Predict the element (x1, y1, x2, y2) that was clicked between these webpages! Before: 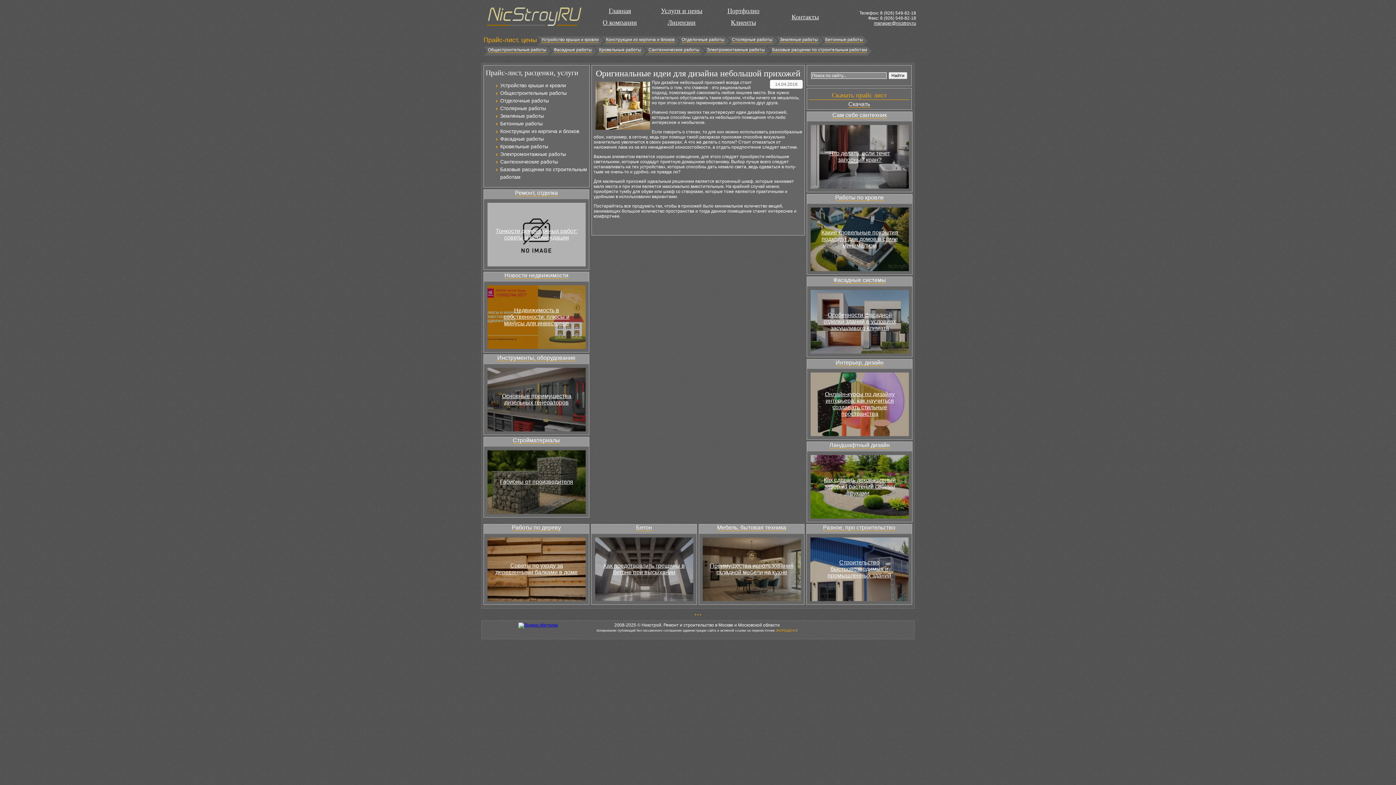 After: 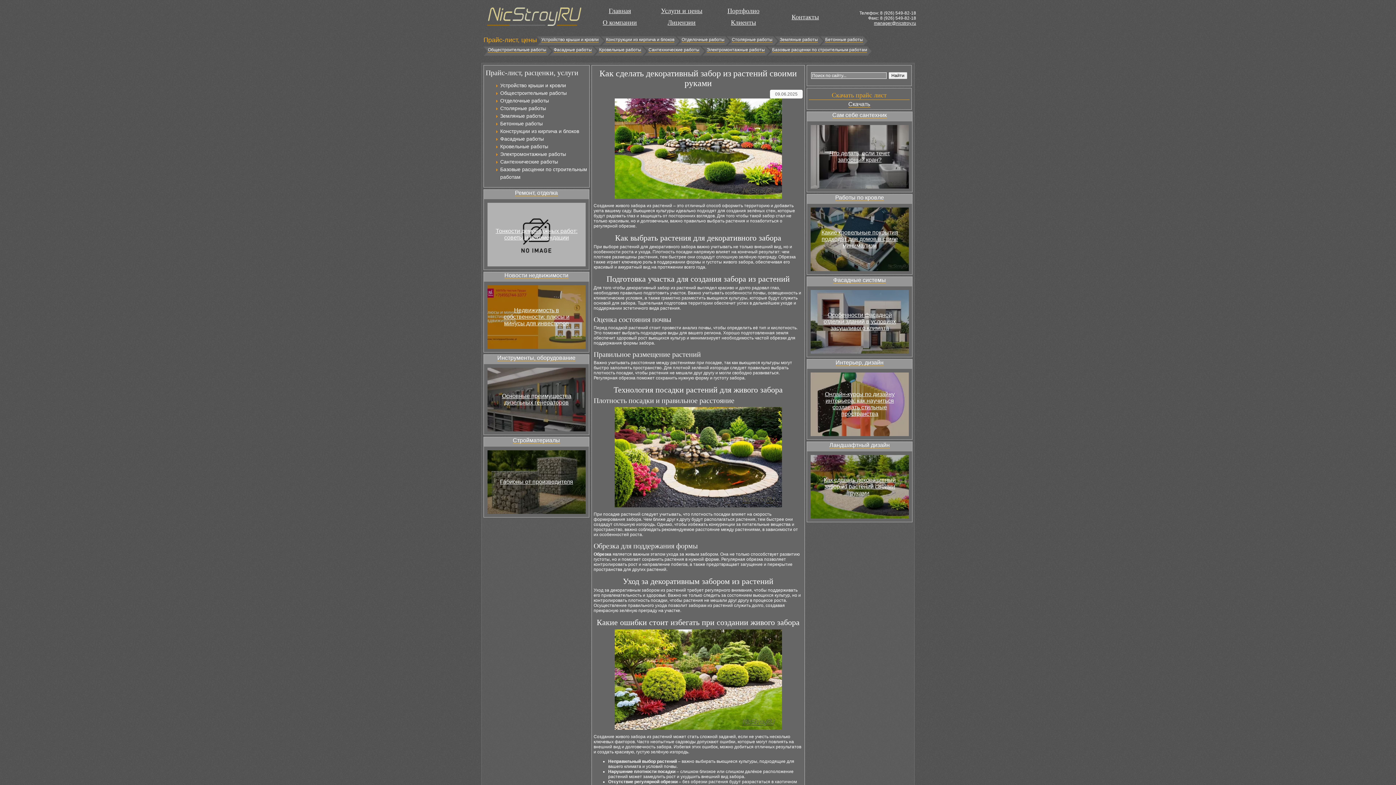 Action: bbox: (810, 455, 909, 518) label: Как сделать декоративный забор из растений своими руками